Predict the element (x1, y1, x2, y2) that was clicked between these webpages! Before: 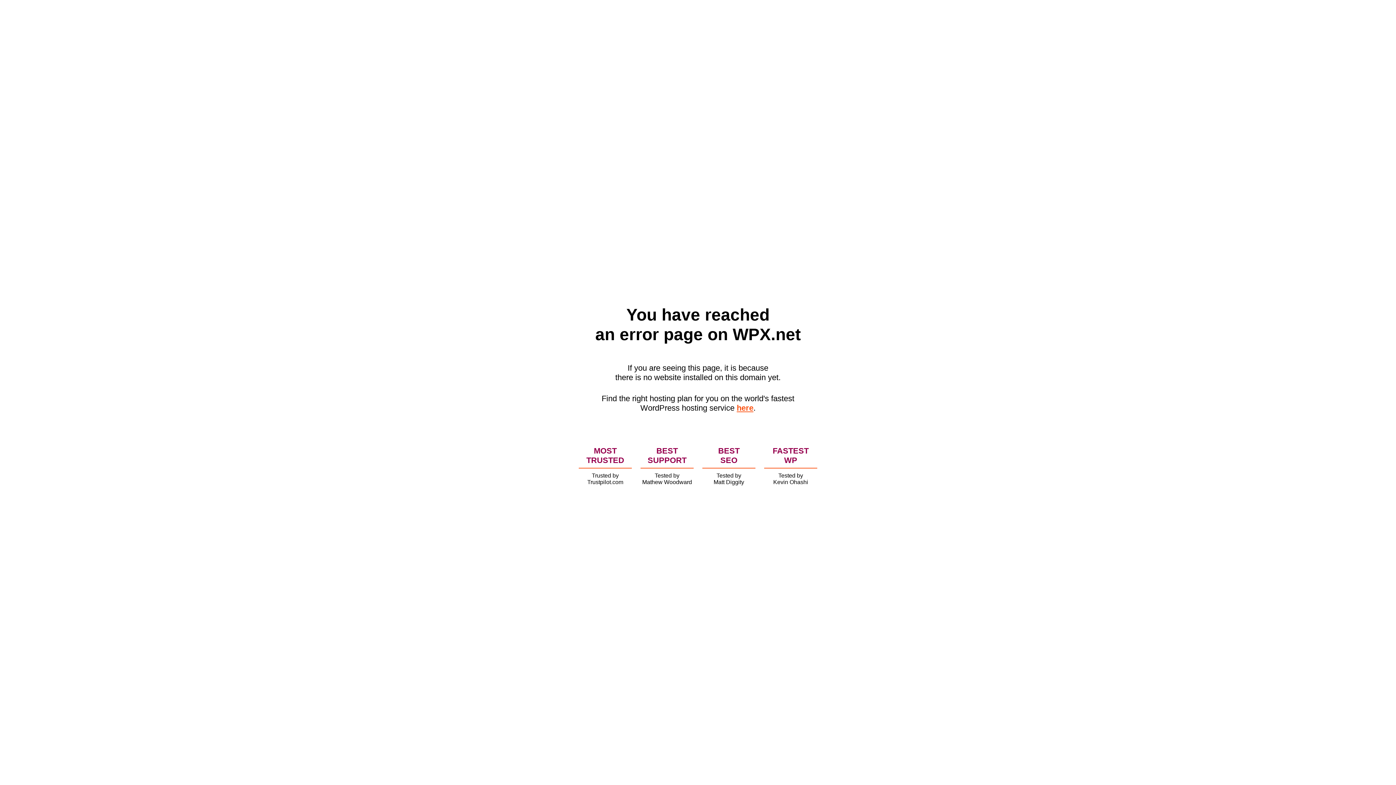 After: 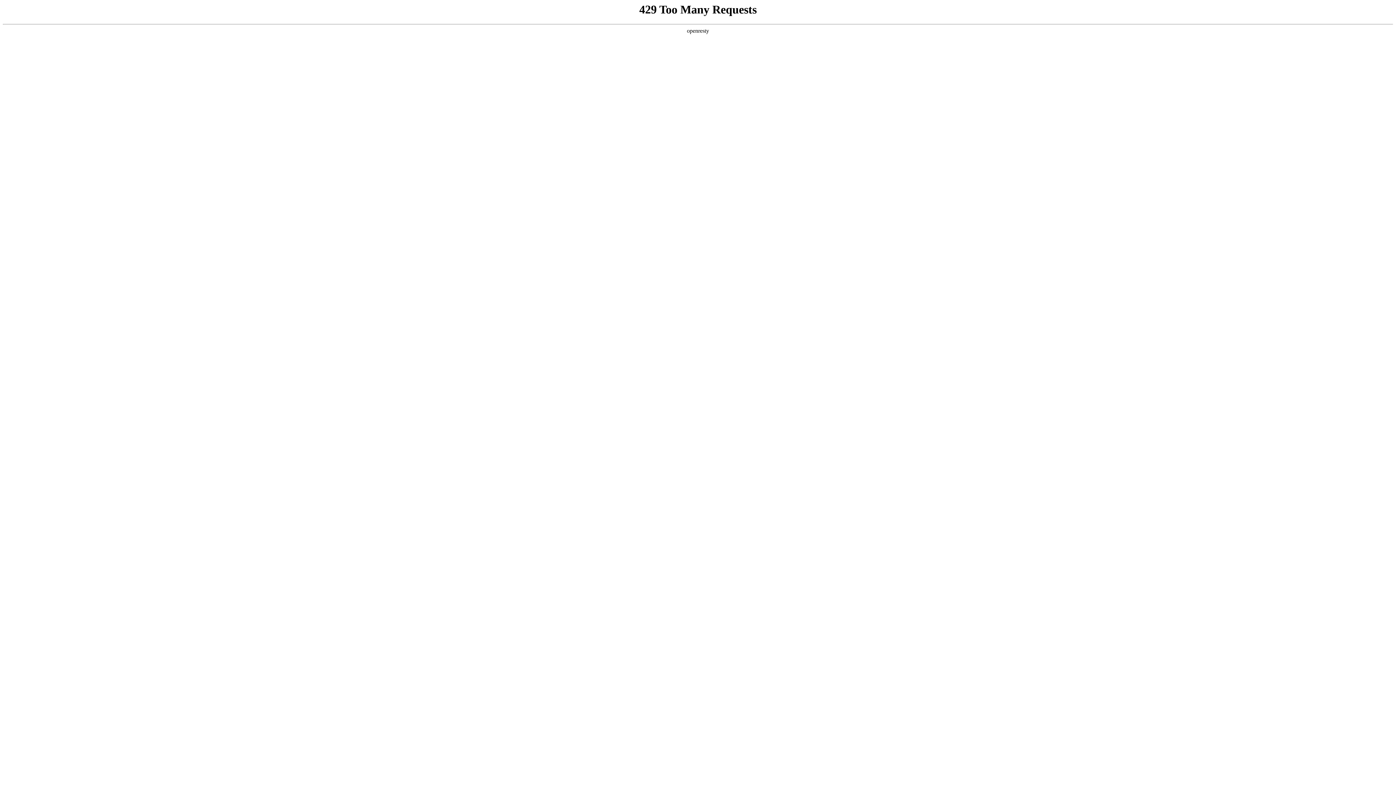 Action: label: here bbox: (736, 403, 753, 412)